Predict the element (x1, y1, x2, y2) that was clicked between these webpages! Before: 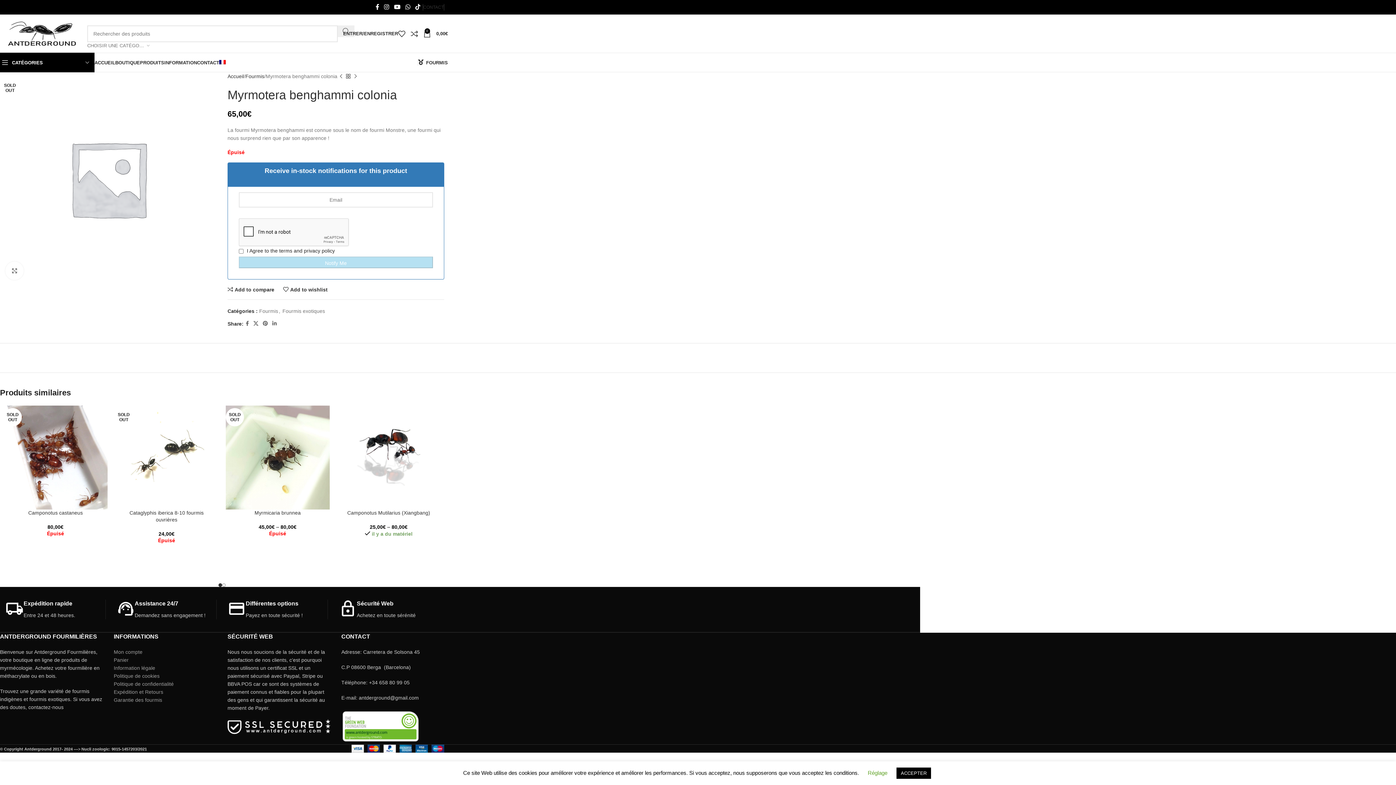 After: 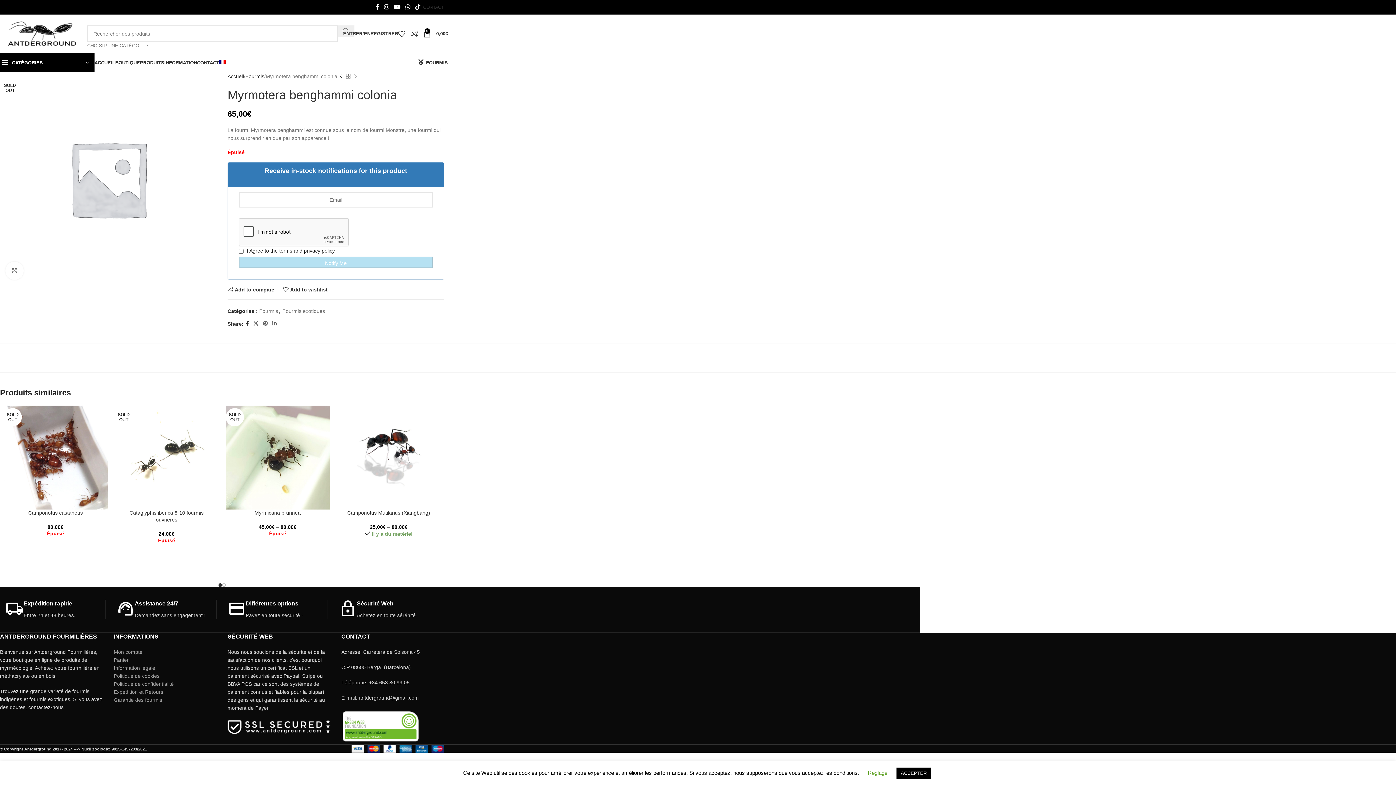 Action: label: Facebook social link bbox: (243, 318, 251, 328)